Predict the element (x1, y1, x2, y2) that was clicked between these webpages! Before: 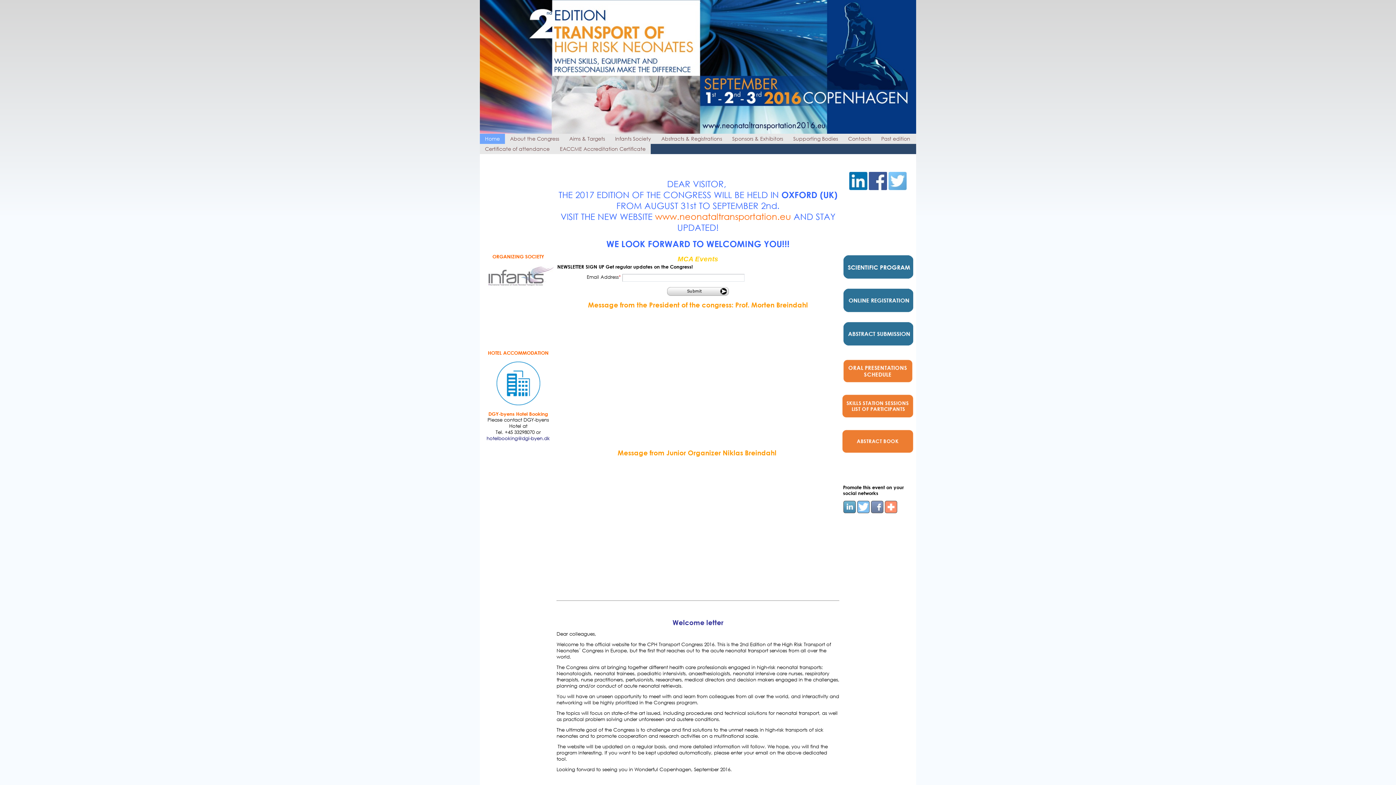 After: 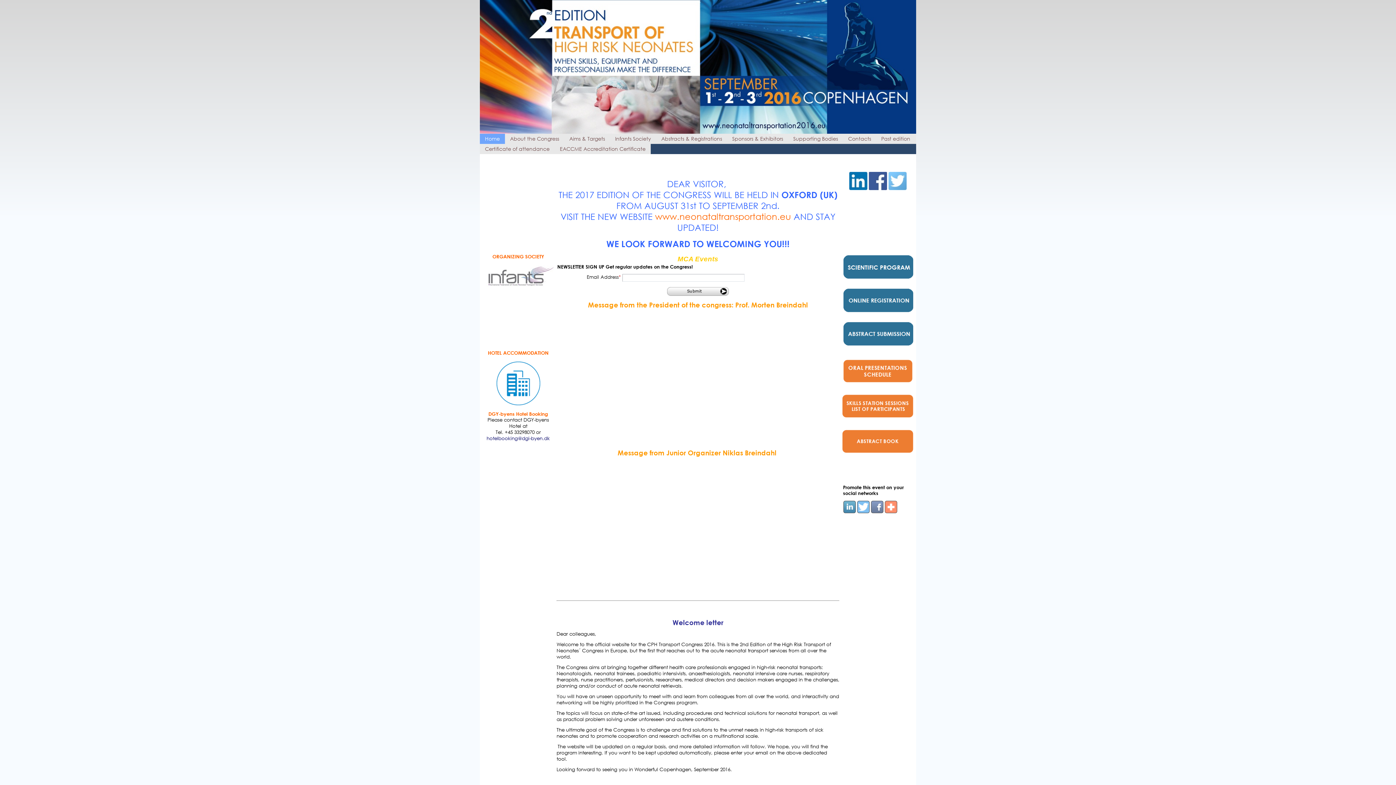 Action: bbox: (842, 309, 915, 315)